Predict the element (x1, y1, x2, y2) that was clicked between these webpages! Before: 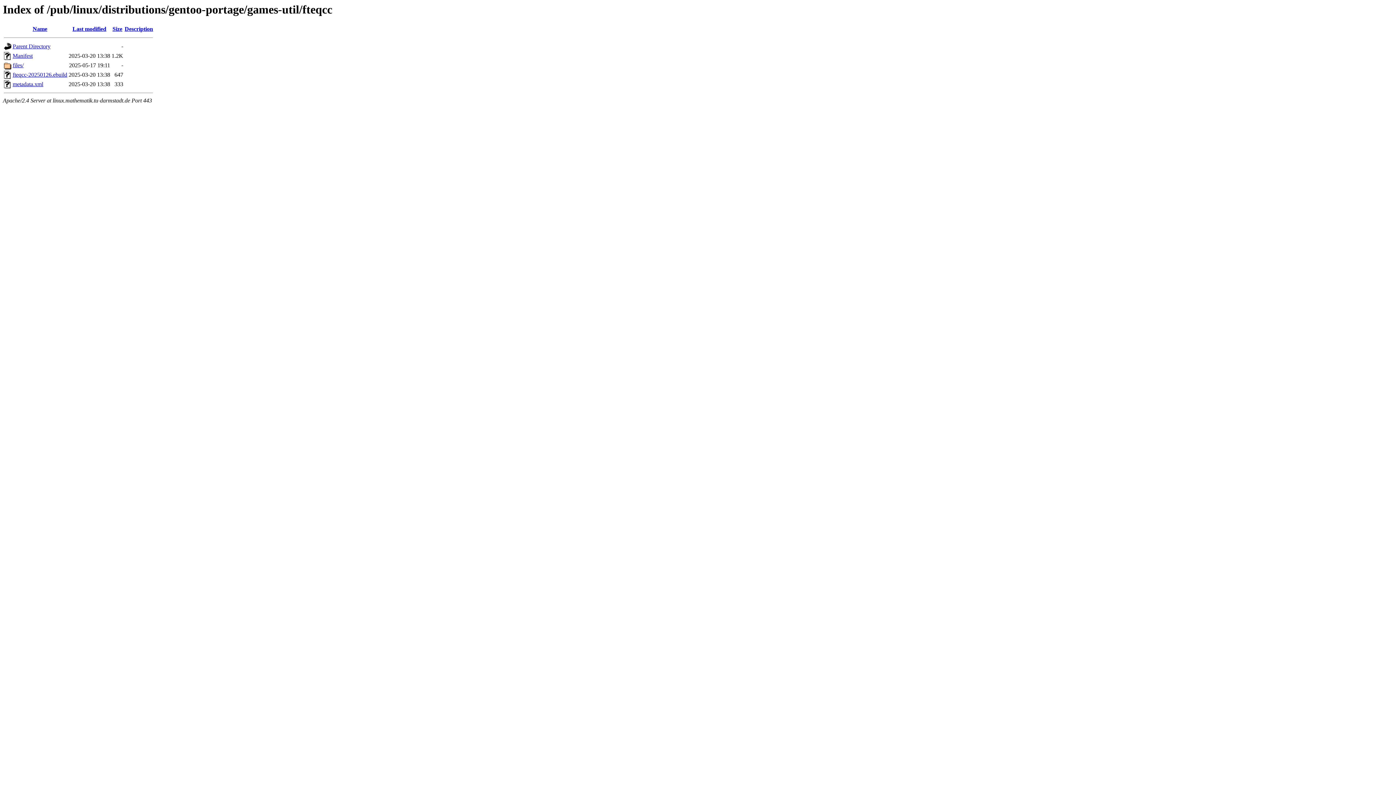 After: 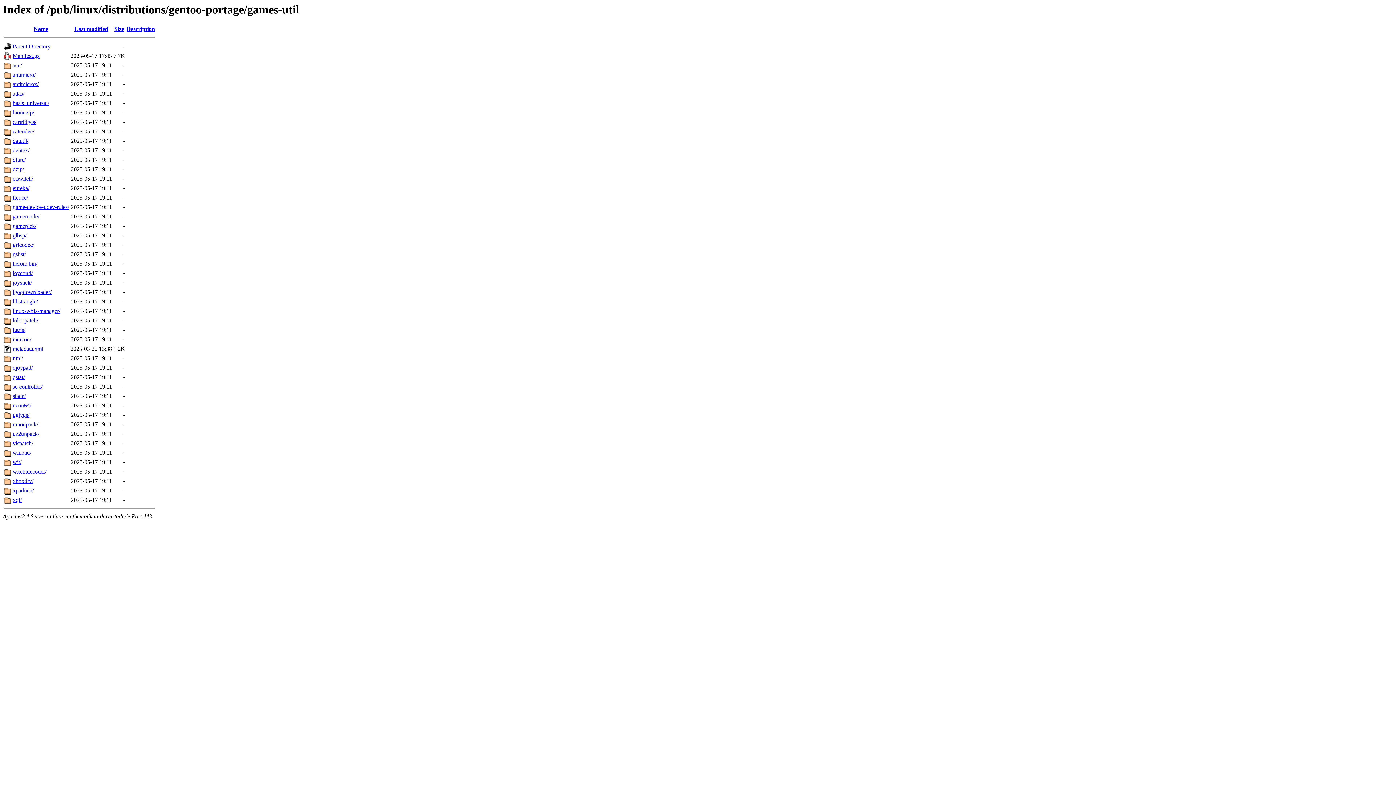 Action: label: Parent Directory bbox: (12, 43, 50, 49)